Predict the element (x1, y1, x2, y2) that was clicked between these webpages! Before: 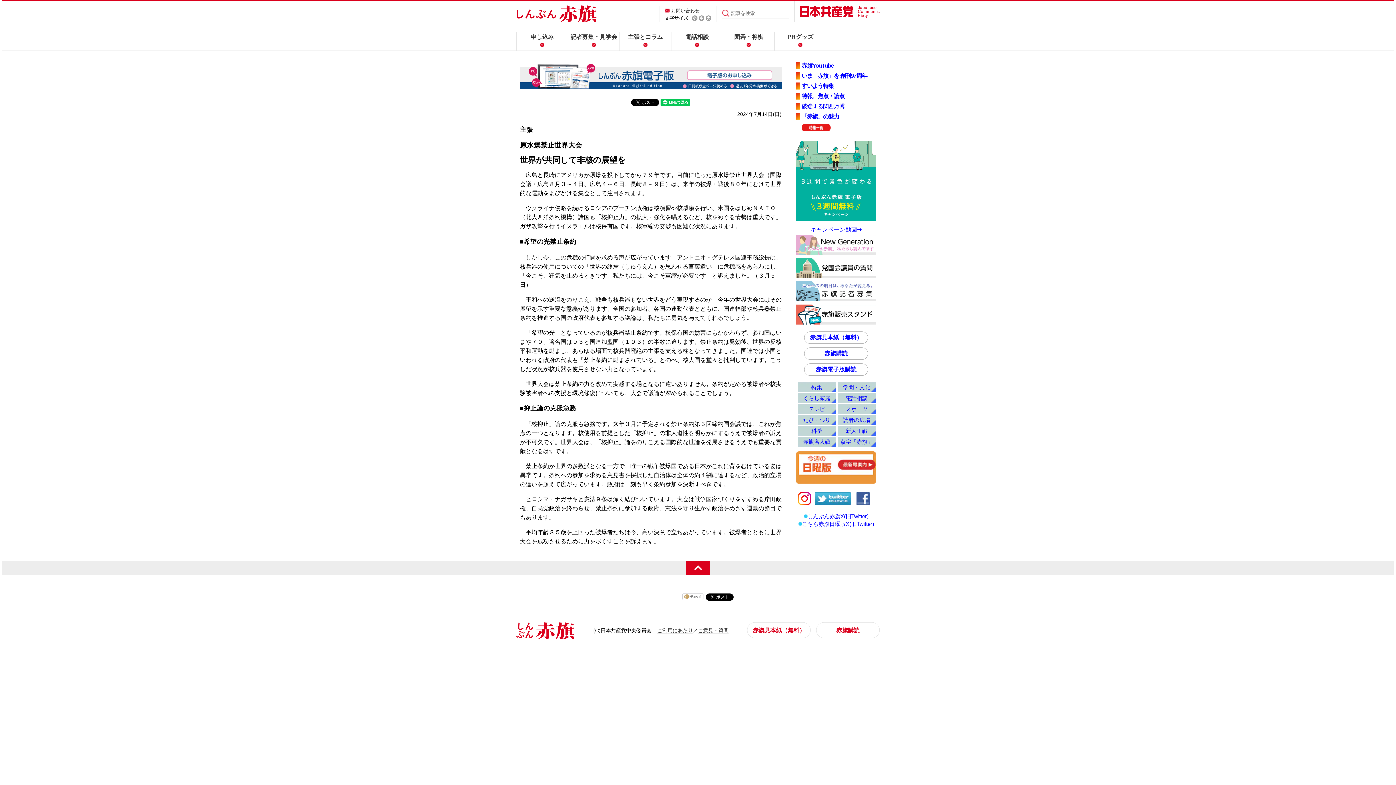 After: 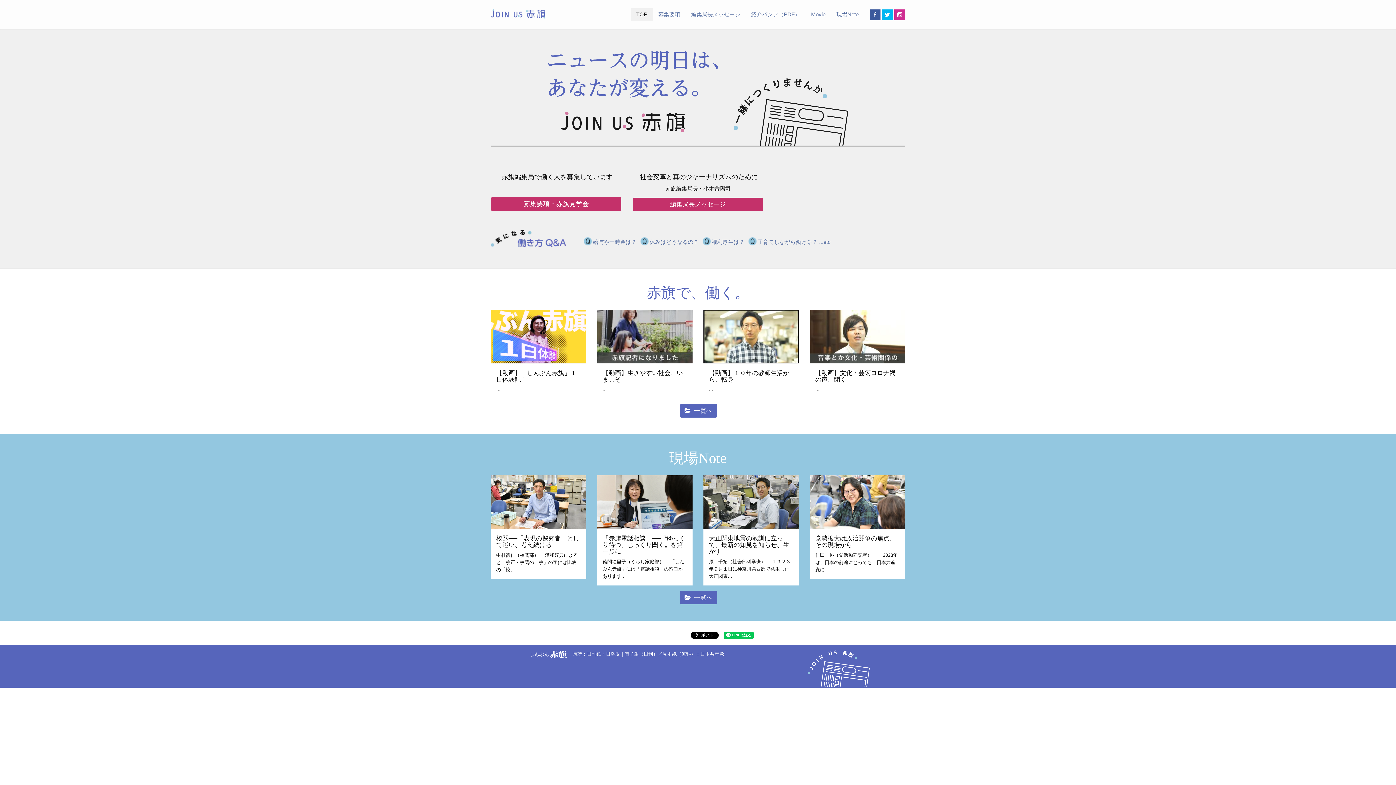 Action: label: 記者募集・見学会 bbox: (568, 32, 619, 50)